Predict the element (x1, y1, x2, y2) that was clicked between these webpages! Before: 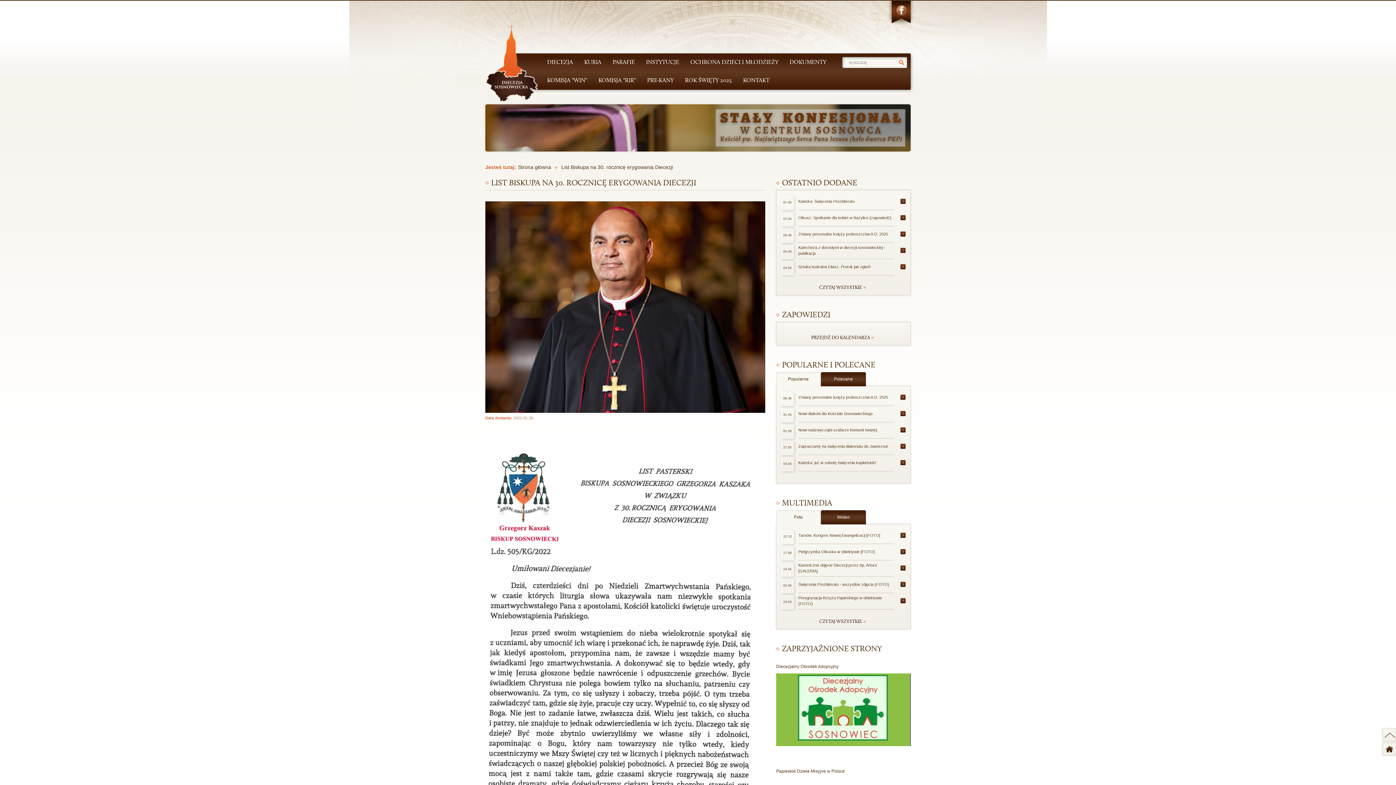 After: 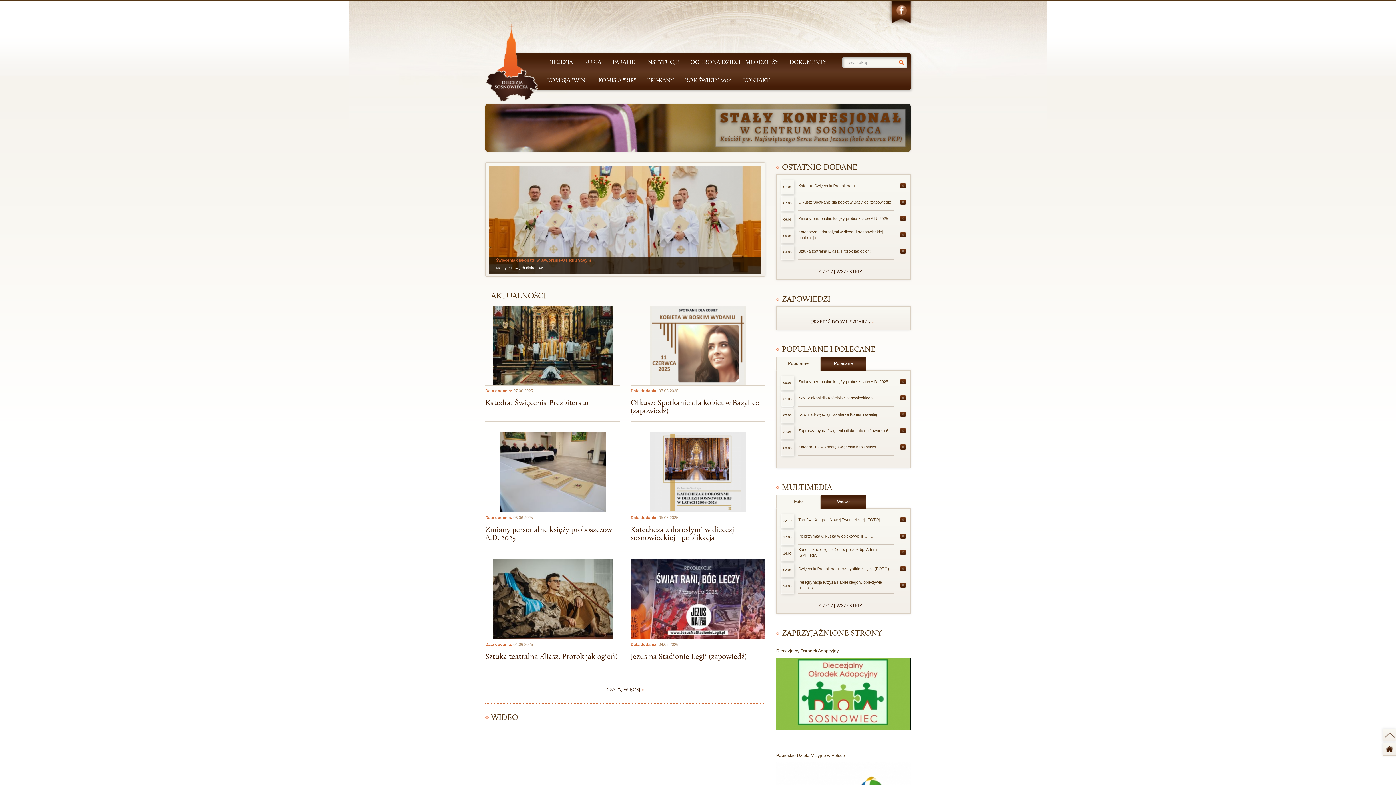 Action: label: KOMISJA "WIN" bbox: (541, 71, 592, 89)